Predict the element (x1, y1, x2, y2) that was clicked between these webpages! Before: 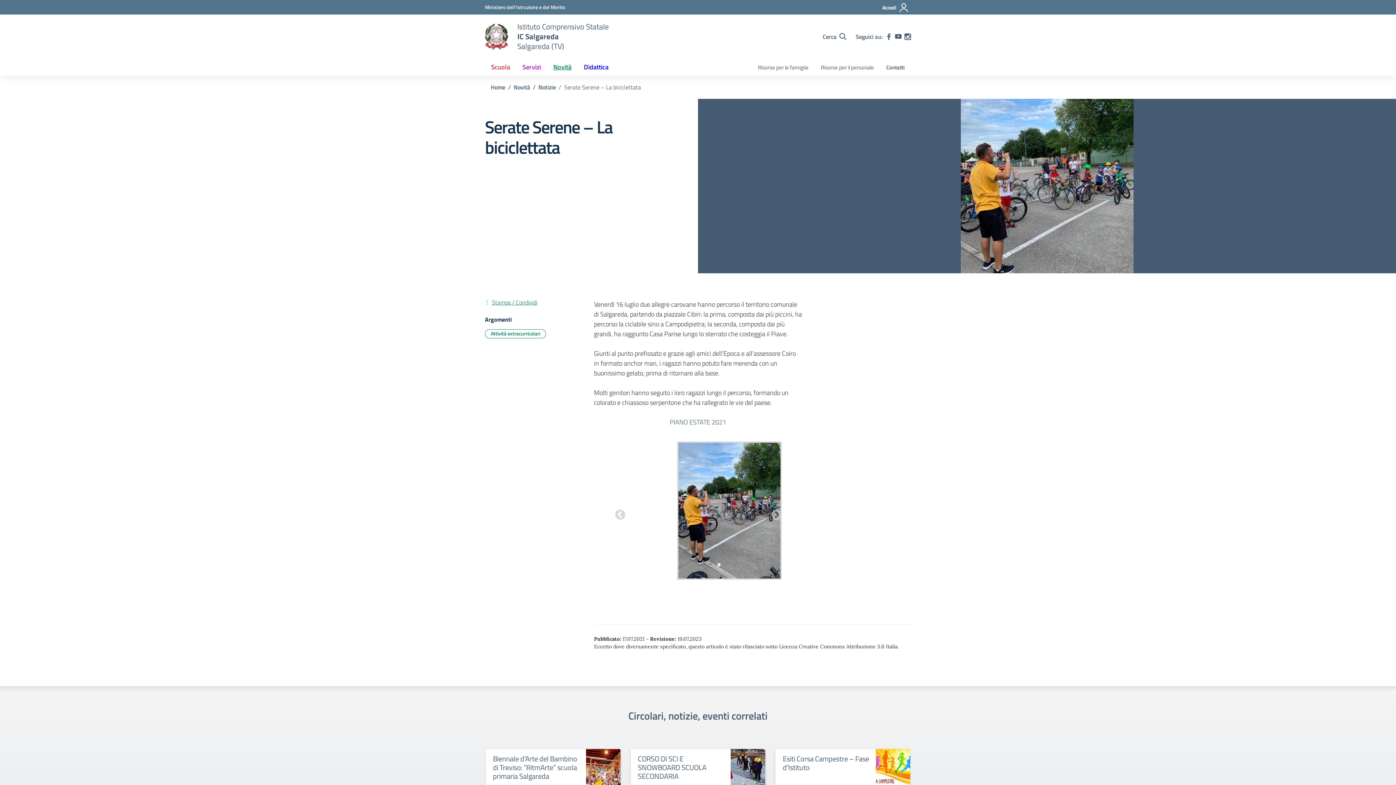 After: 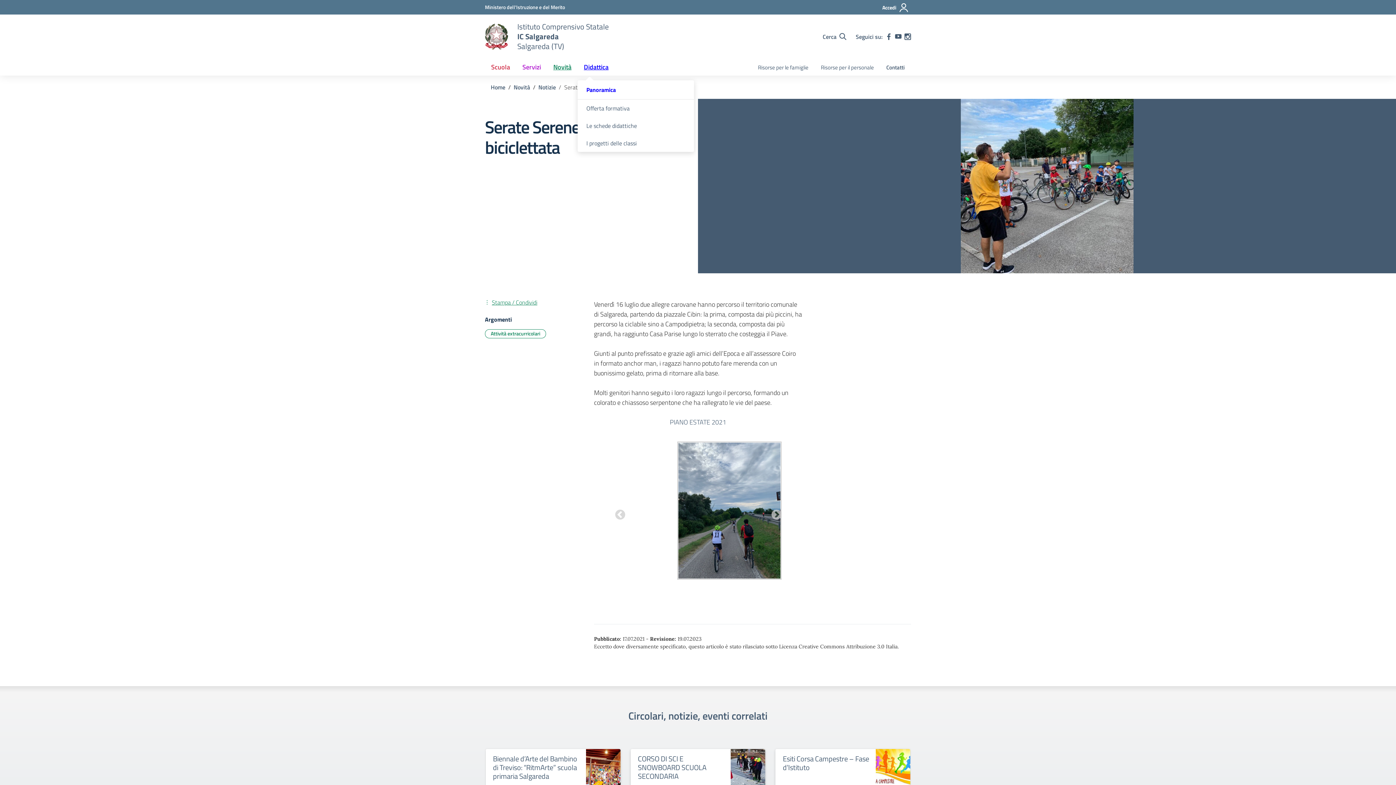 Action: bbox: (577, 58, 614, 75) label: Didattica